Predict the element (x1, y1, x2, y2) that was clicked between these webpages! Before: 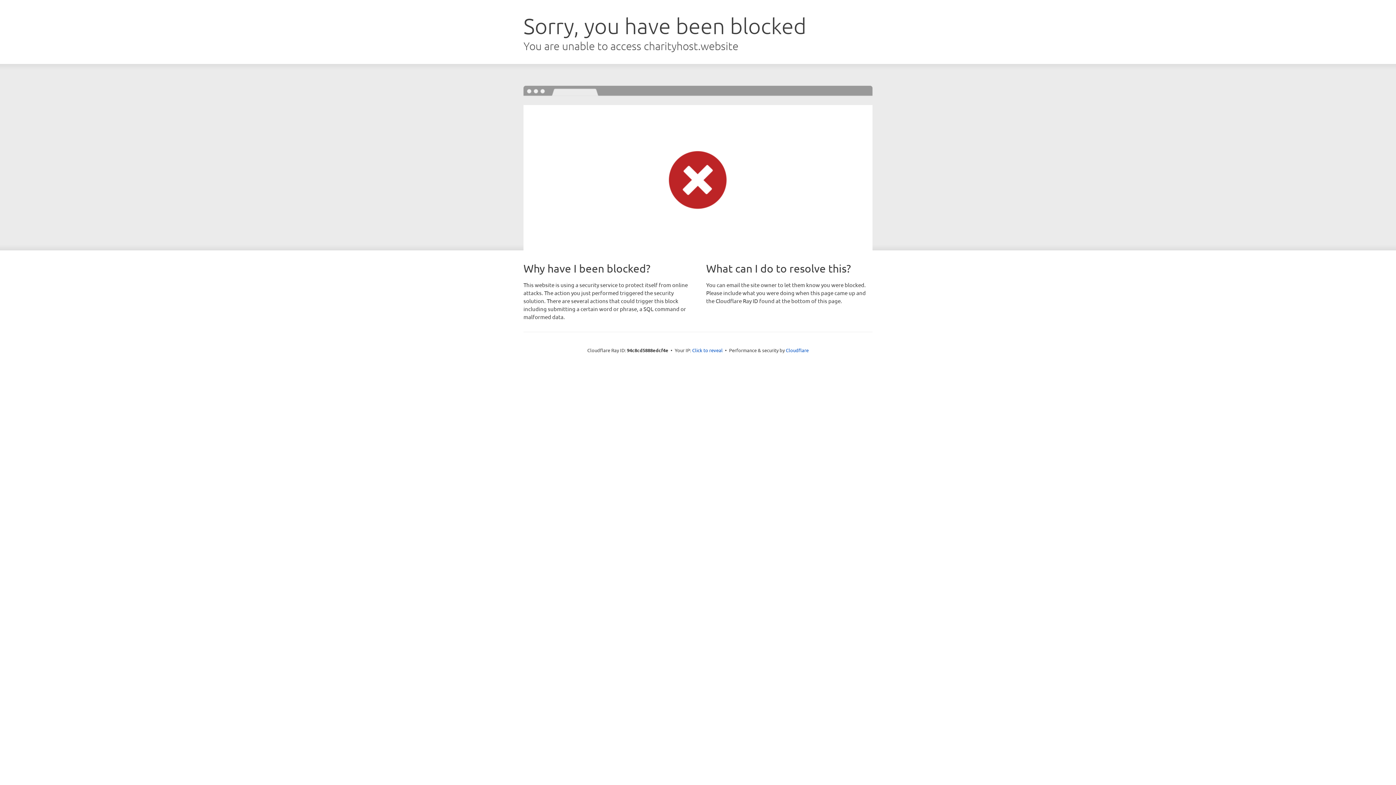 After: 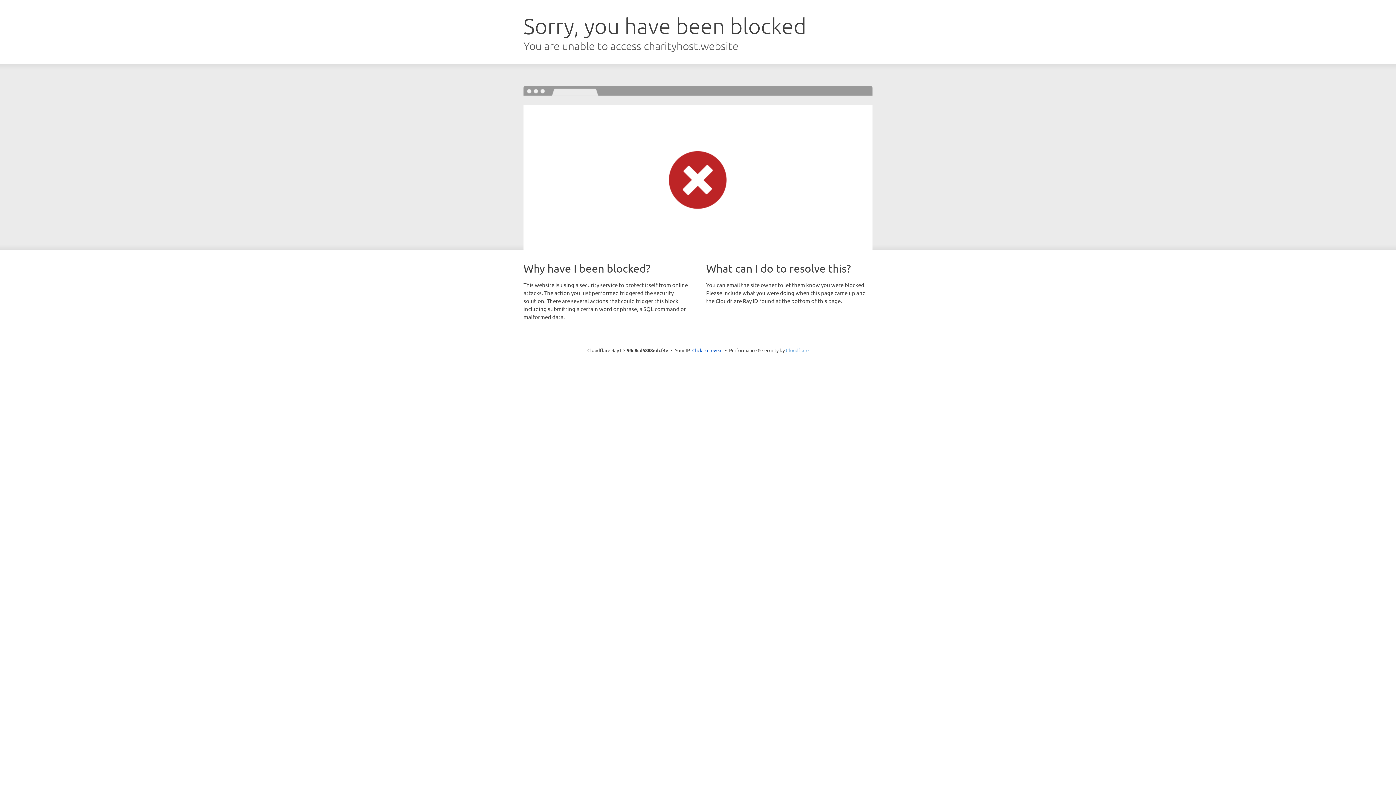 Action: label: Cloudflare bbox: (786, 347, 808, 353)